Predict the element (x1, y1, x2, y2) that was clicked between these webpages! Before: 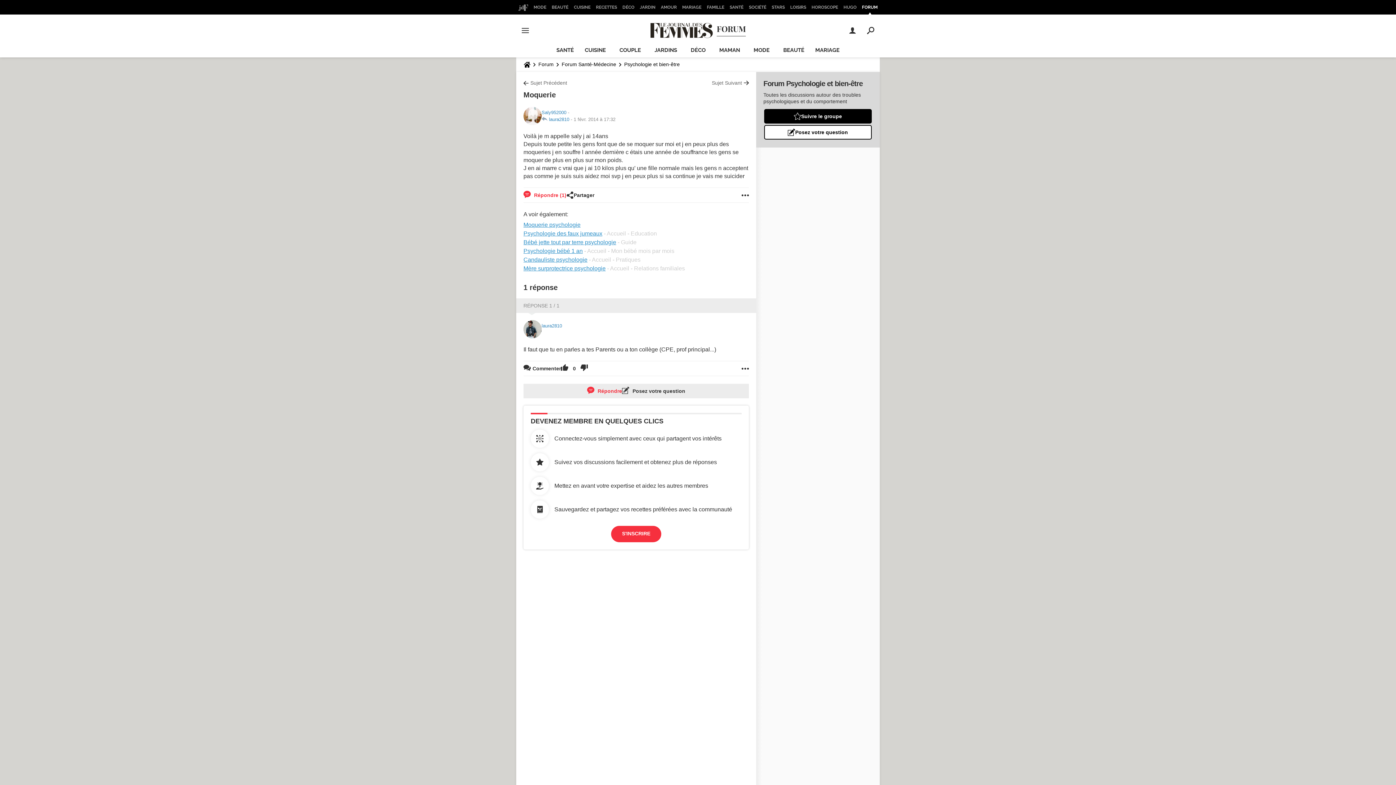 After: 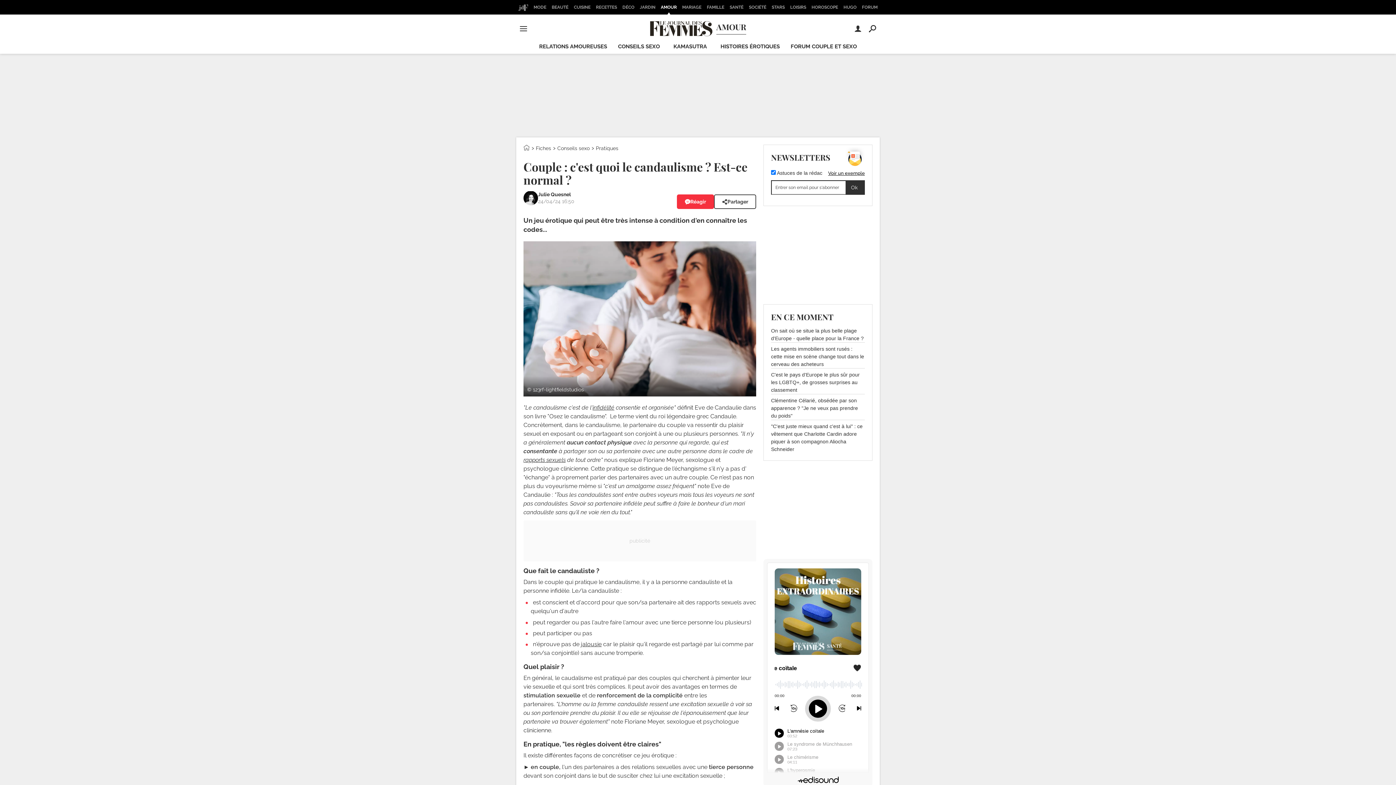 Action: bbox: (523, 256, 587, 262) label: Candauliste psychologie